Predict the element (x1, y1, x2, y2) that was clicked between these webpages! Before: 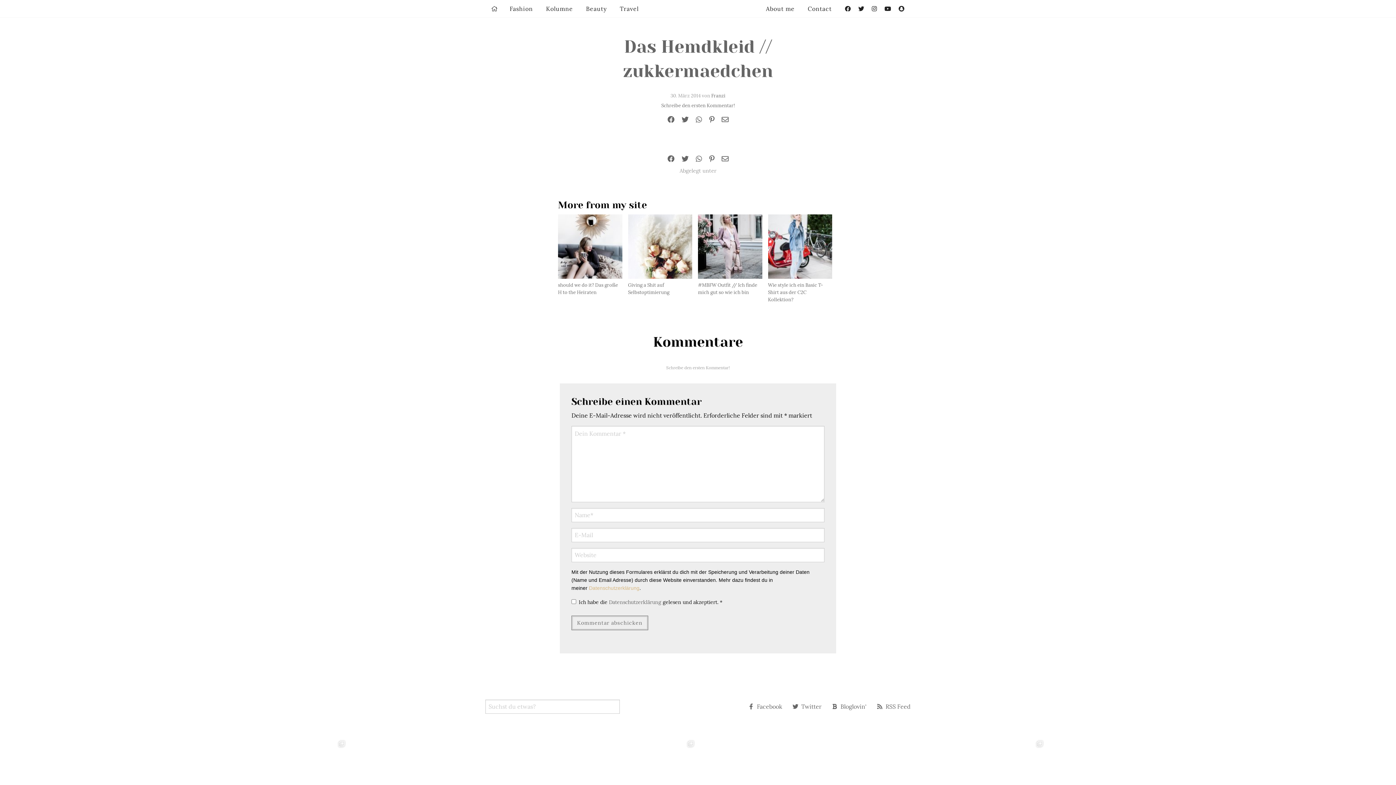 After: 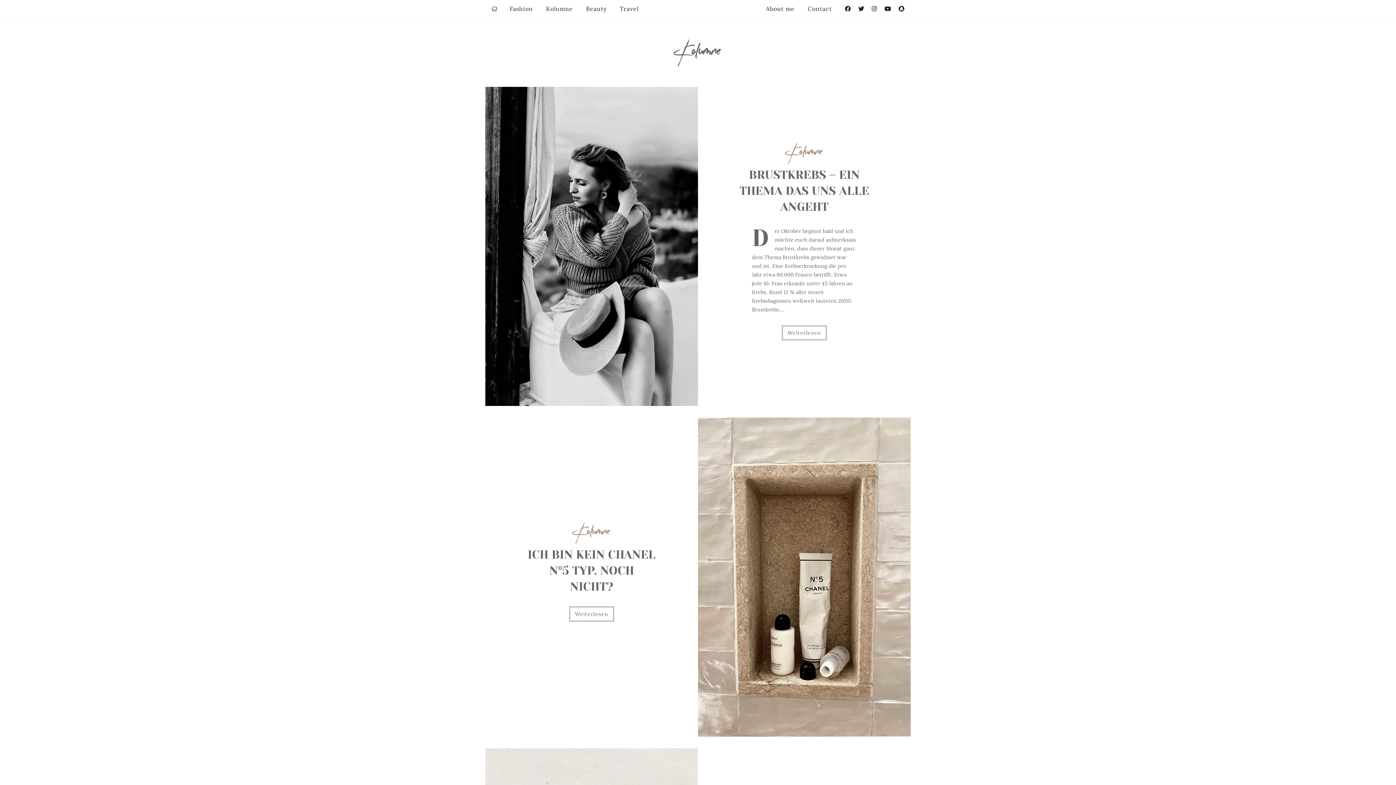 Action: label: Kolumne bbox: (540, 0, 578, 17)